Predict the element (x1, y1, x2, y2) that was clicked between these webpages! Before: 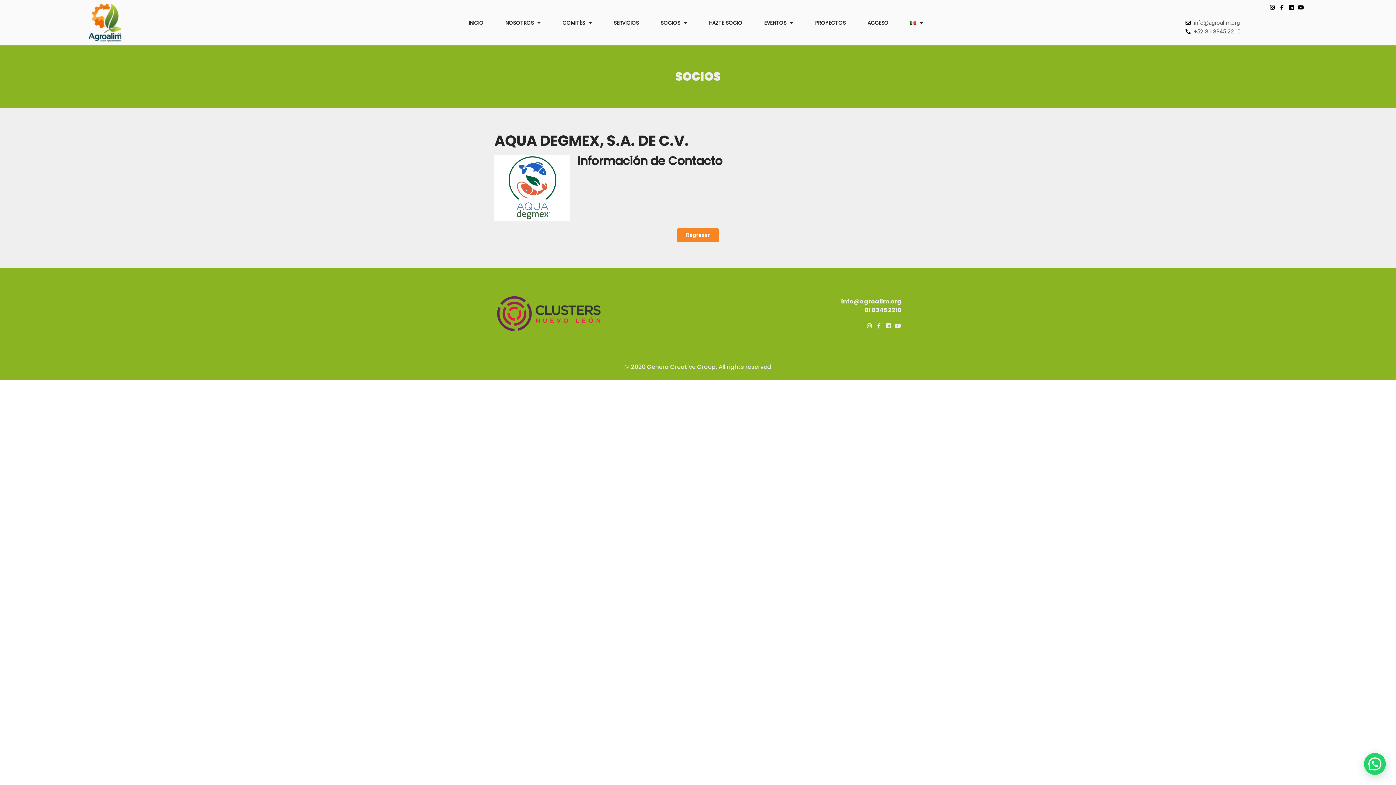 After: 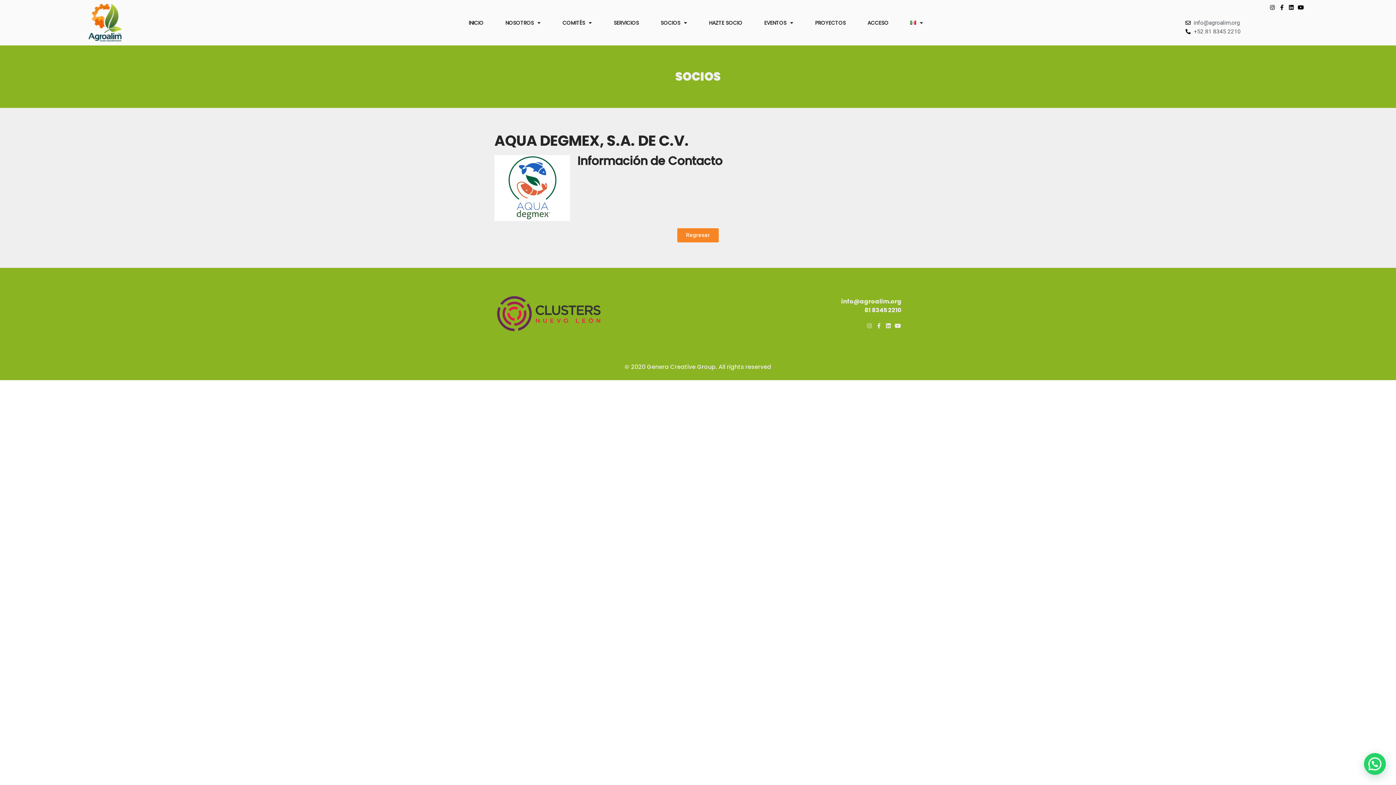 Action: label: Instagram bbox: (865, 322, 873, 329)